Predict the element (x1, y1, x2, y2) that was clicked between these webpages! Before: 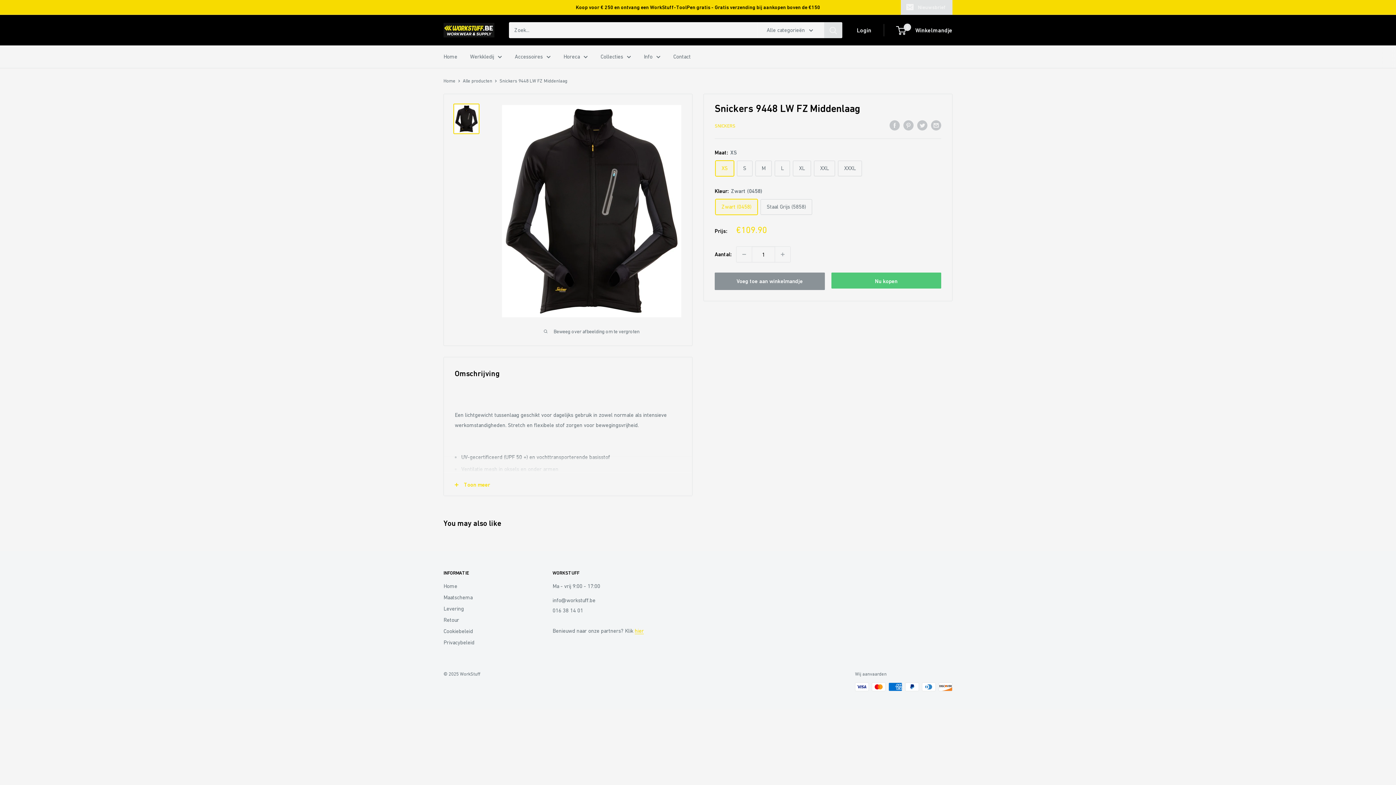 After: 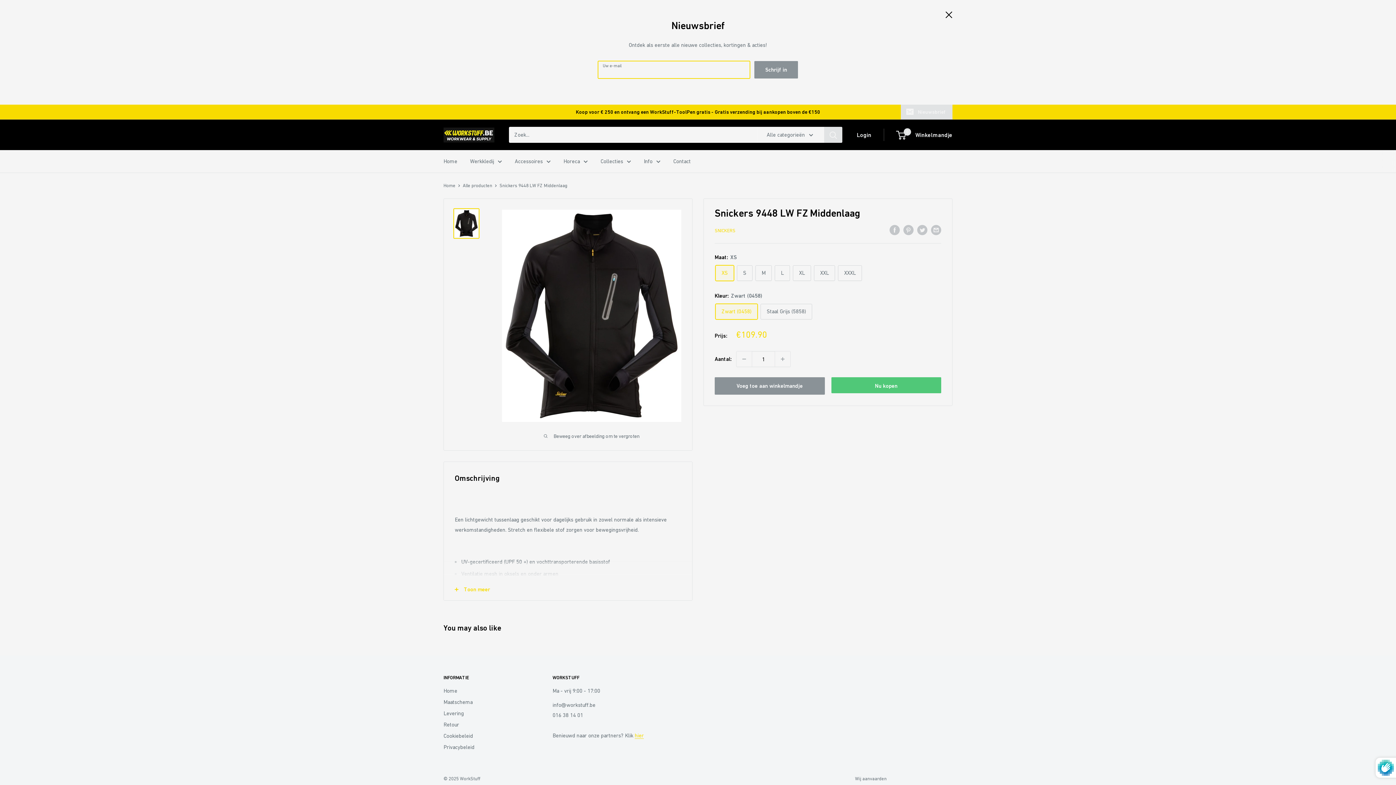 Action: bbox: (901, 0, 952, 14) label: Nieuwsbrief